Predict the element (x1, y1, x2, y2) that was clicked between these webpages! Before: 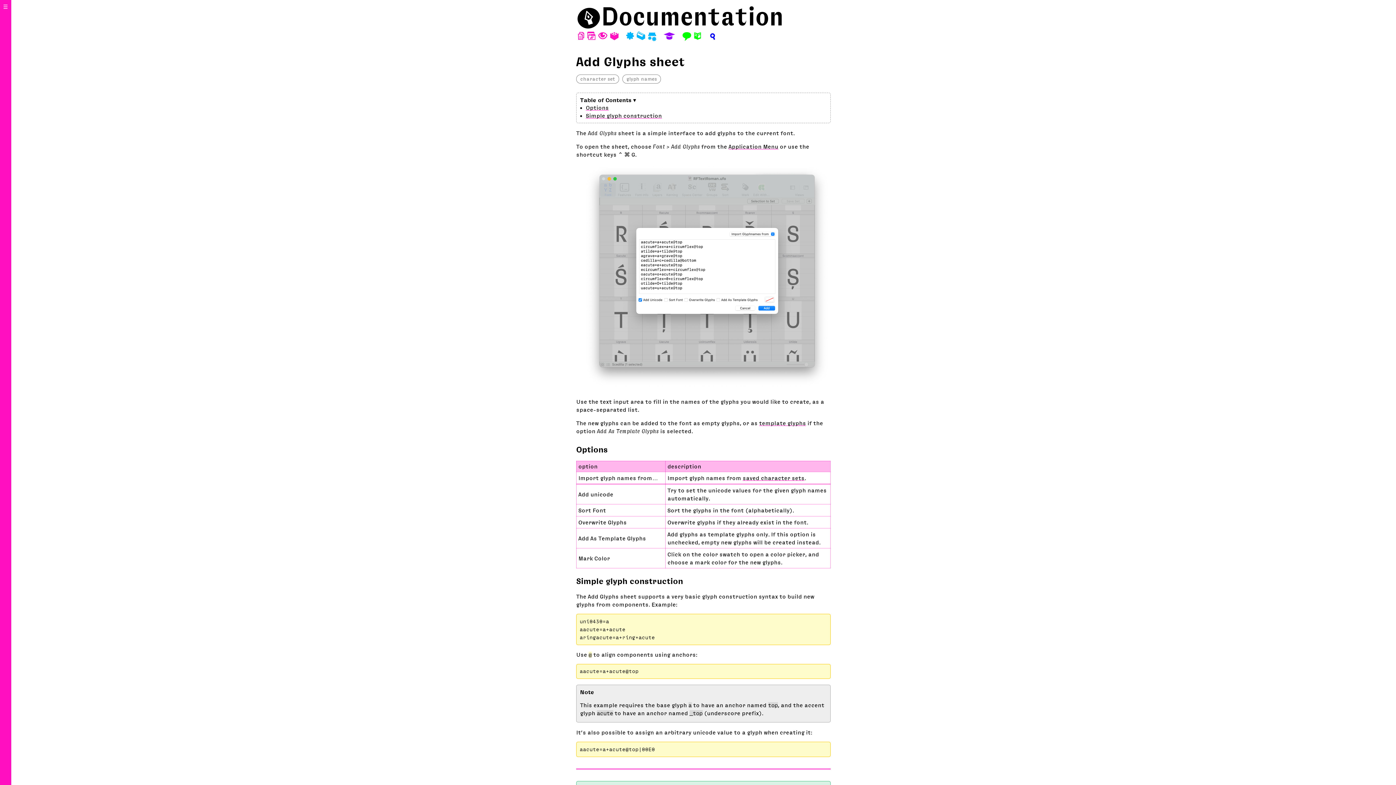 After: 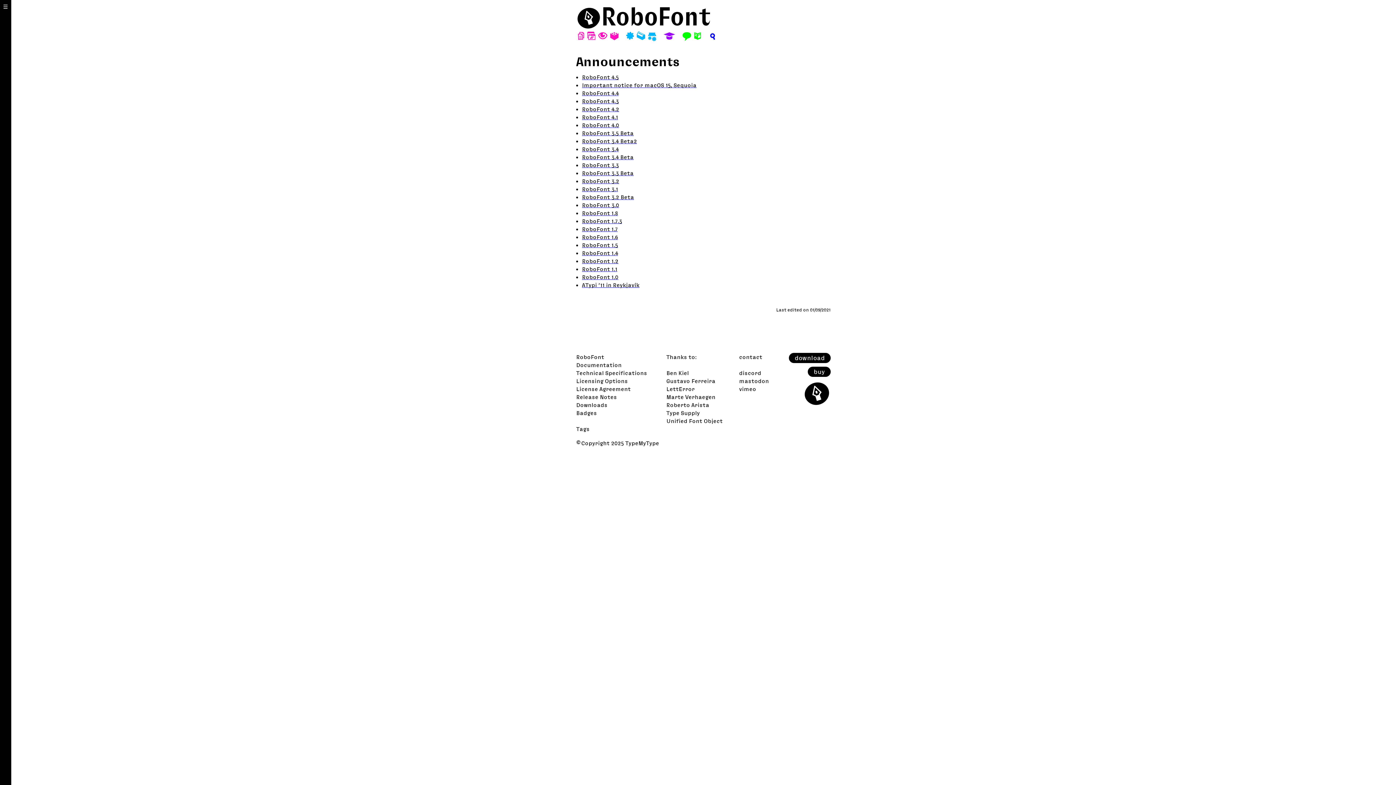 Action: label: N bbox: (693, 30, 701, 39)